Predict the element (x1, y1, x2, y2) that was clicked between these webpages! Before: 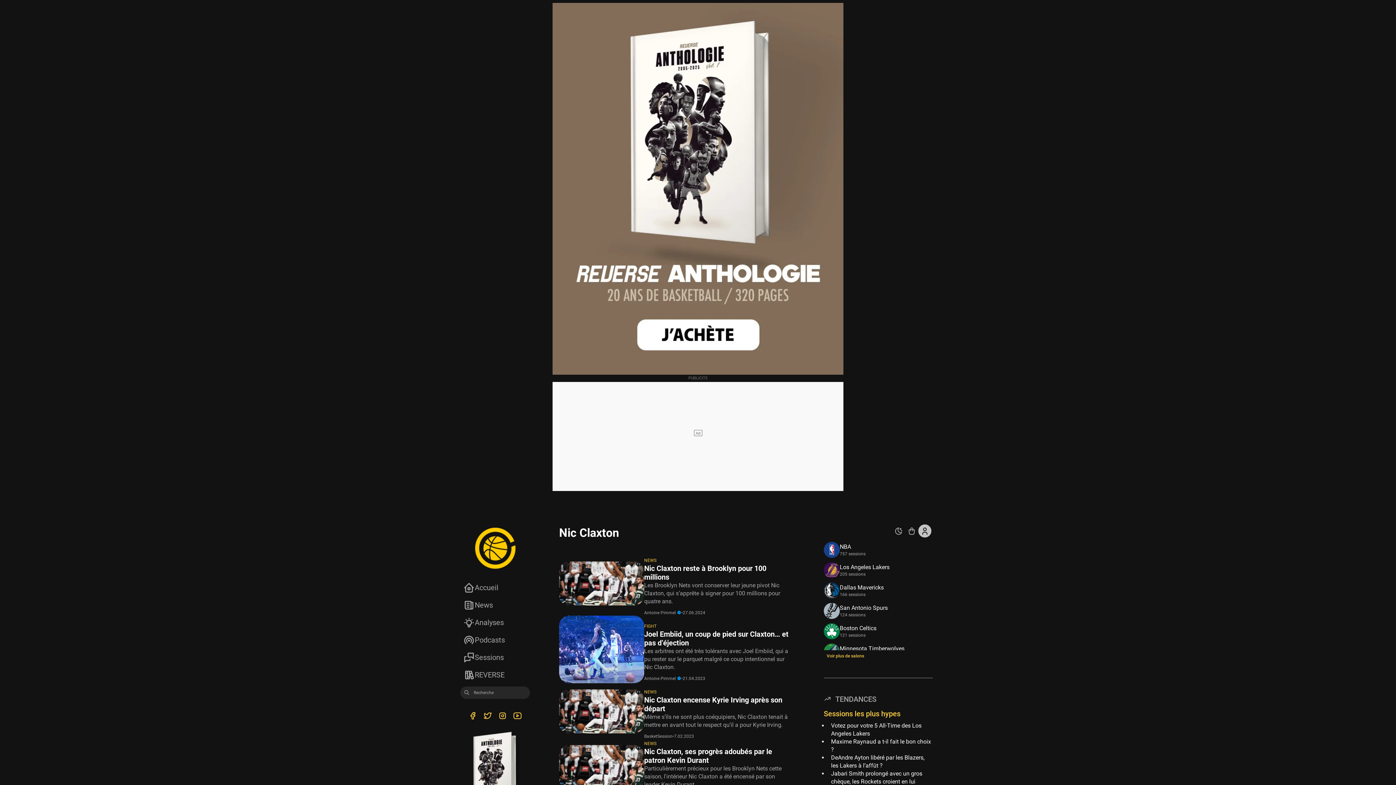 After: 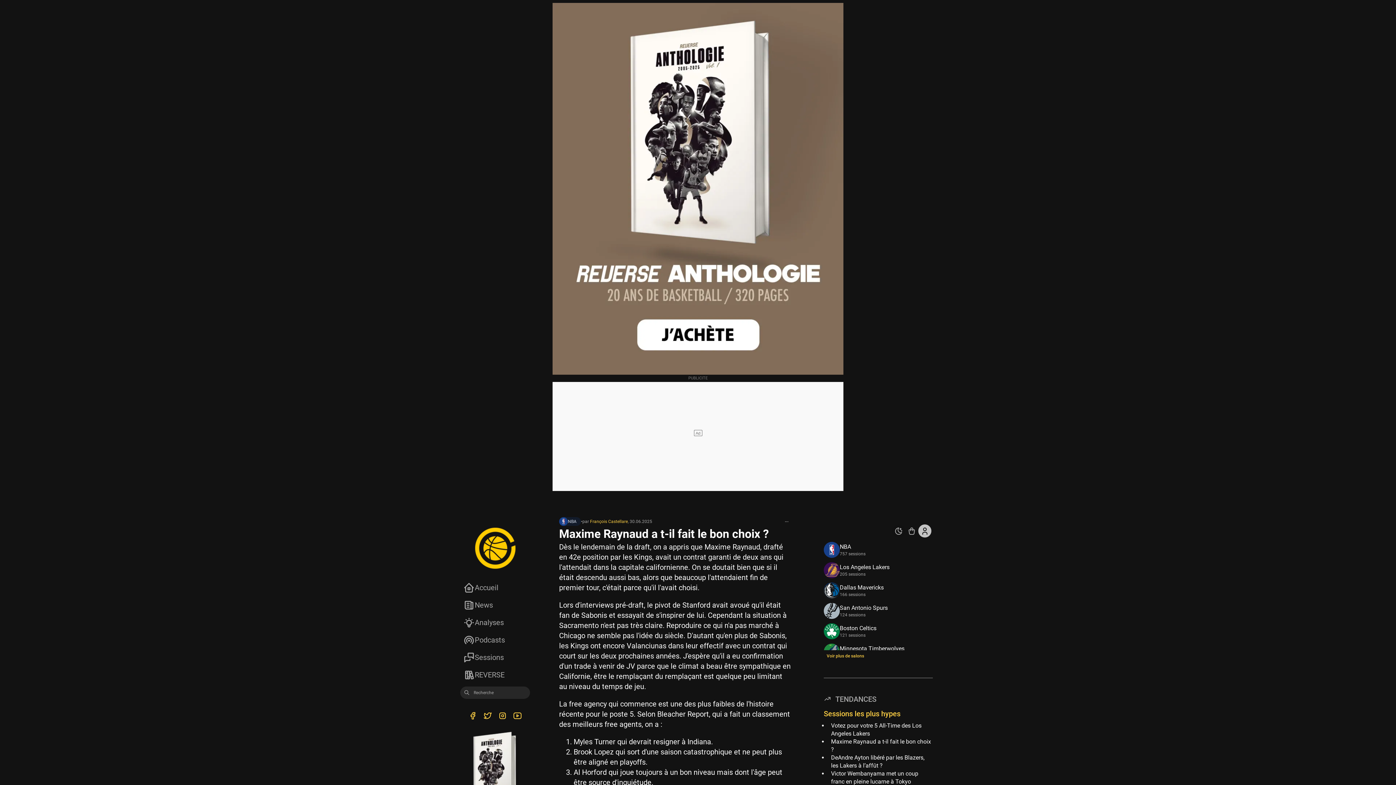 Action: label: Maxime Raynaud a t-il fait le bon choix ? bbox: (831, 738, 933, 754)